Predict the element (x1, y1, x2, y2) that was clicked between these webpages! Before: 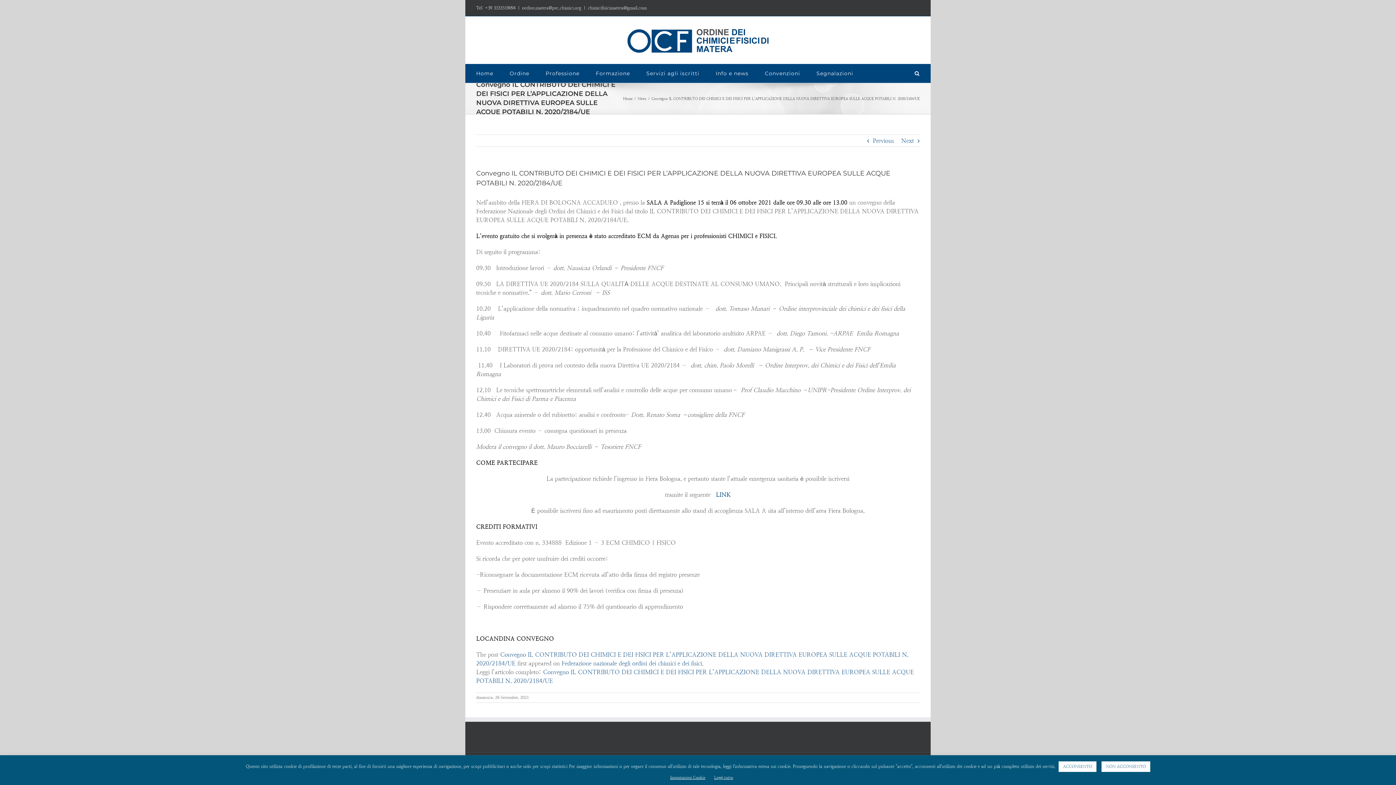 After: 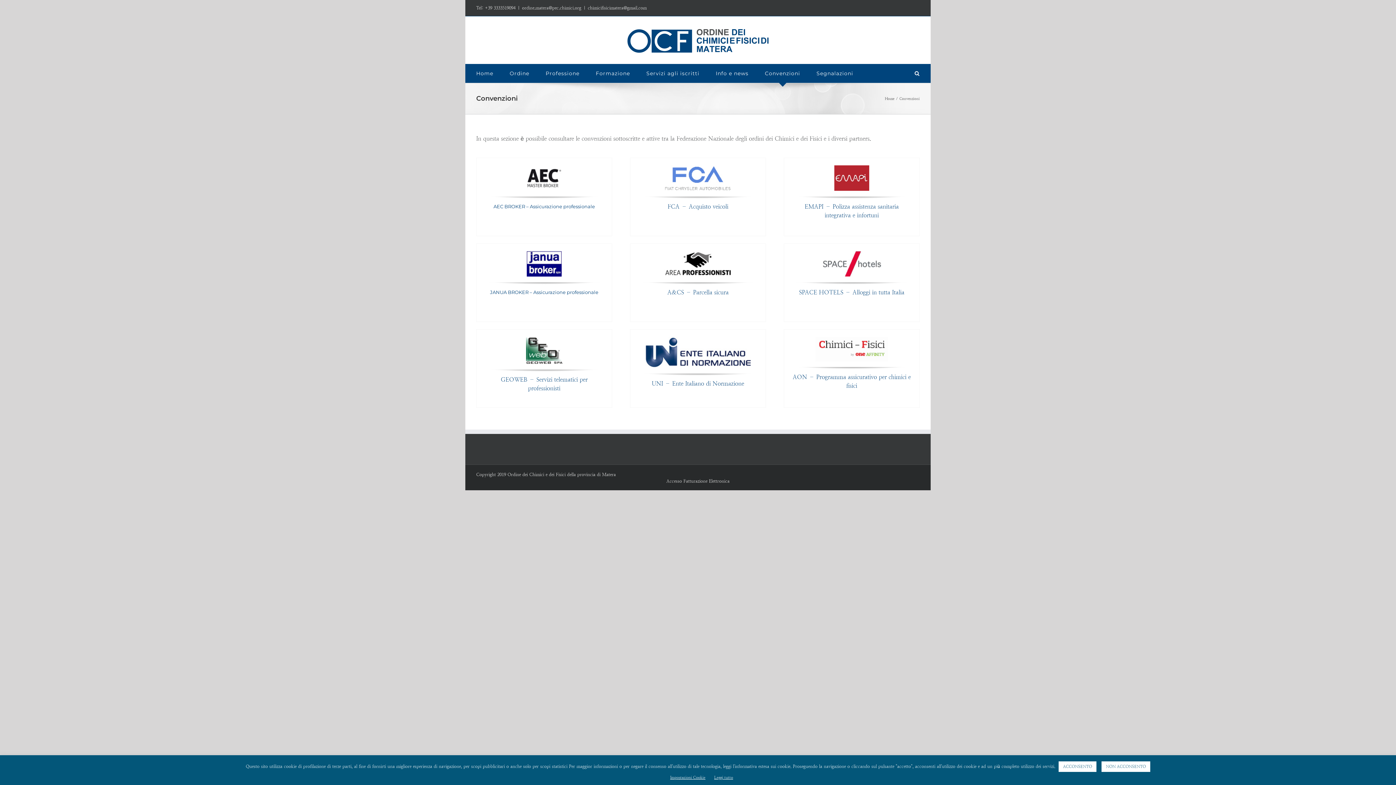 Action: bbox: (765, 64, 800, 82) label: Convenzioni